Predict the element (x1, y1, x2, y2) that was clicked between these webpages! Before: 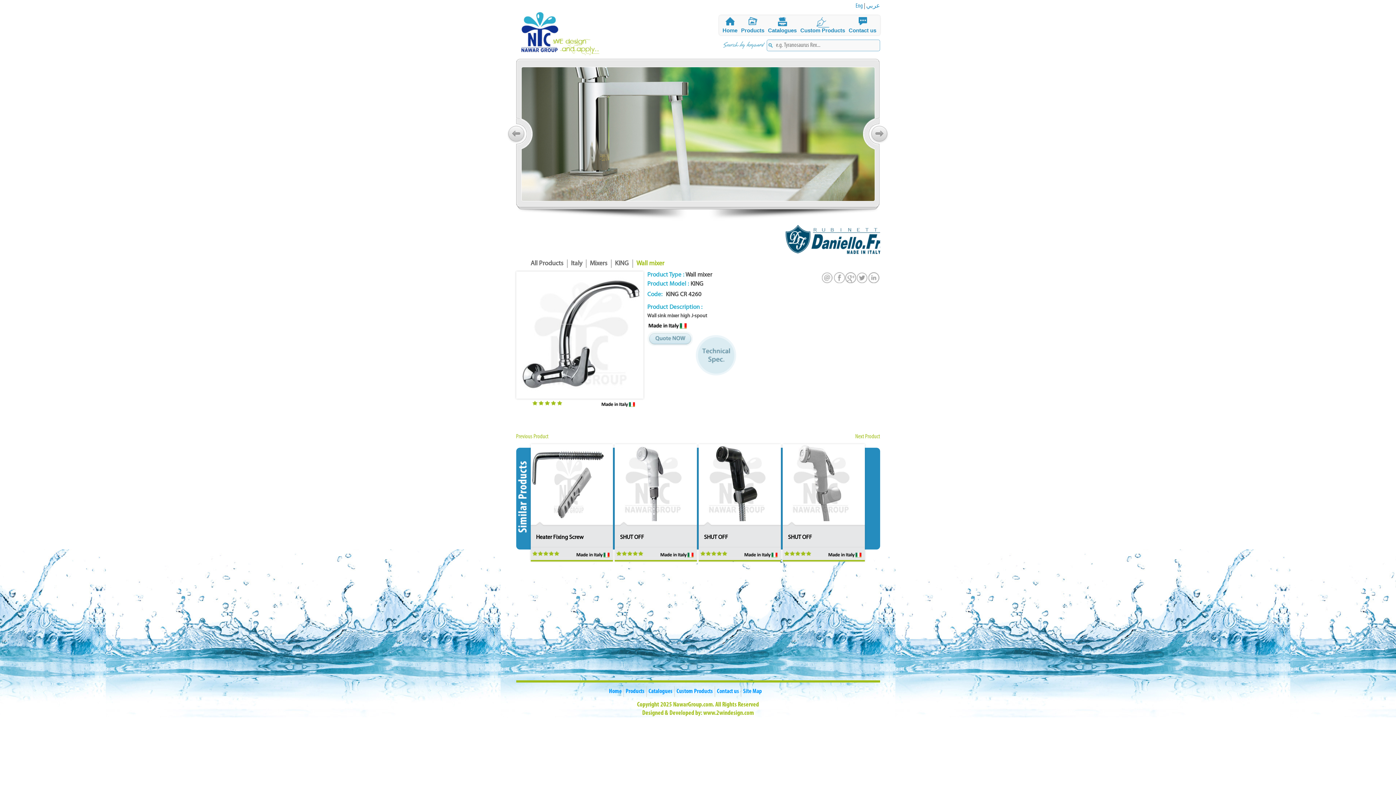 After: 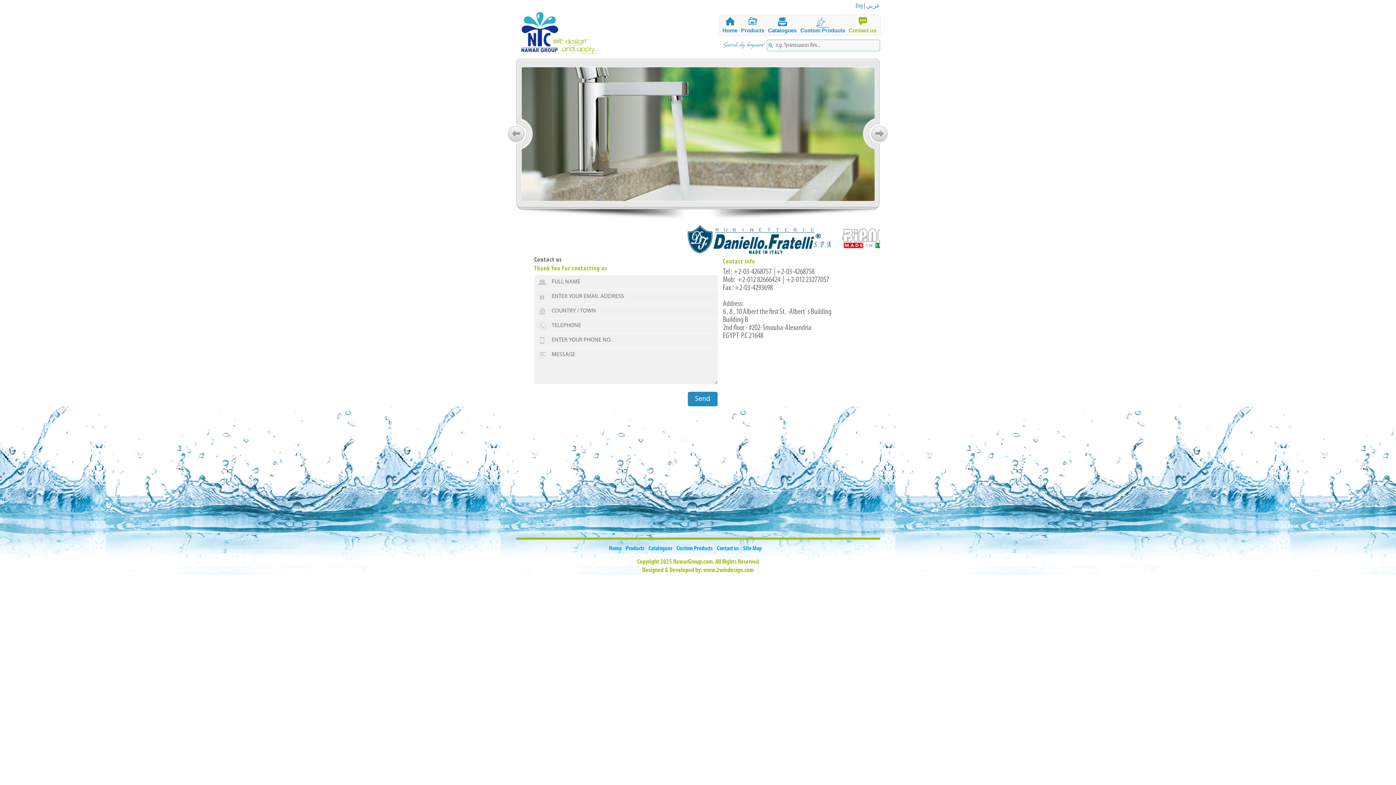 Action: bbox: (717, 688, 739, 695) label: Contact us